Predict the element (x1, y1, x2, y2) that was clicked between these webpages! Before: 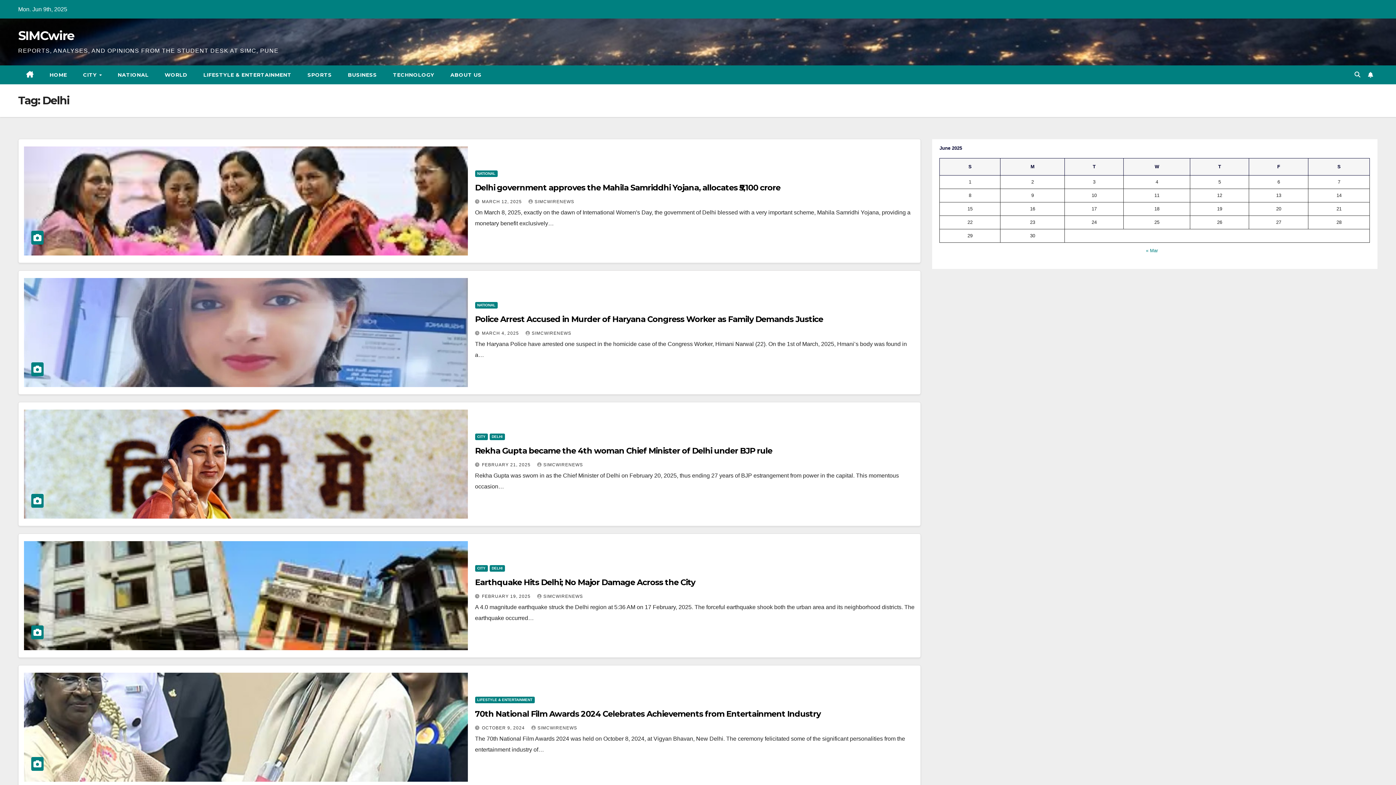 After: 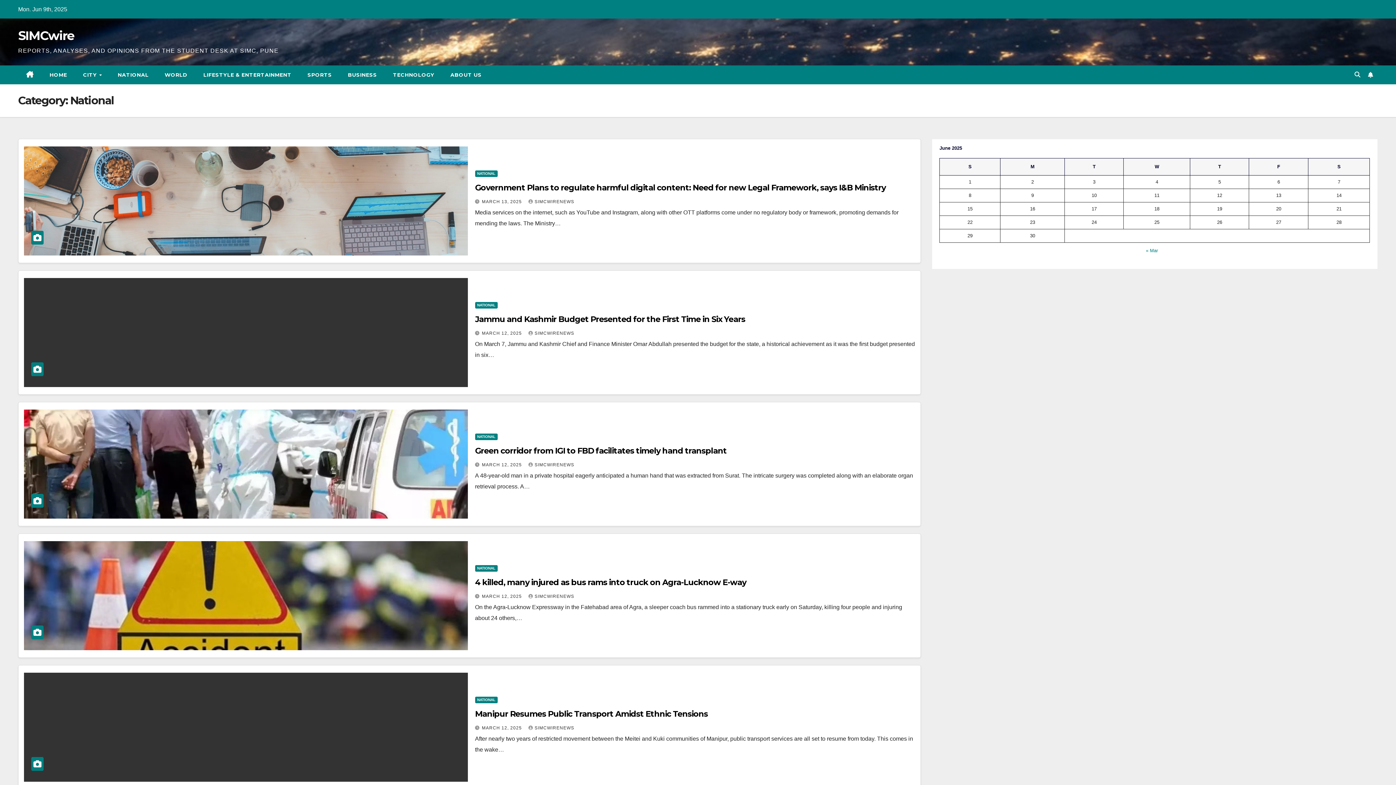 Action: label: NATIONAL bbox: (475, 170, 497, 176)